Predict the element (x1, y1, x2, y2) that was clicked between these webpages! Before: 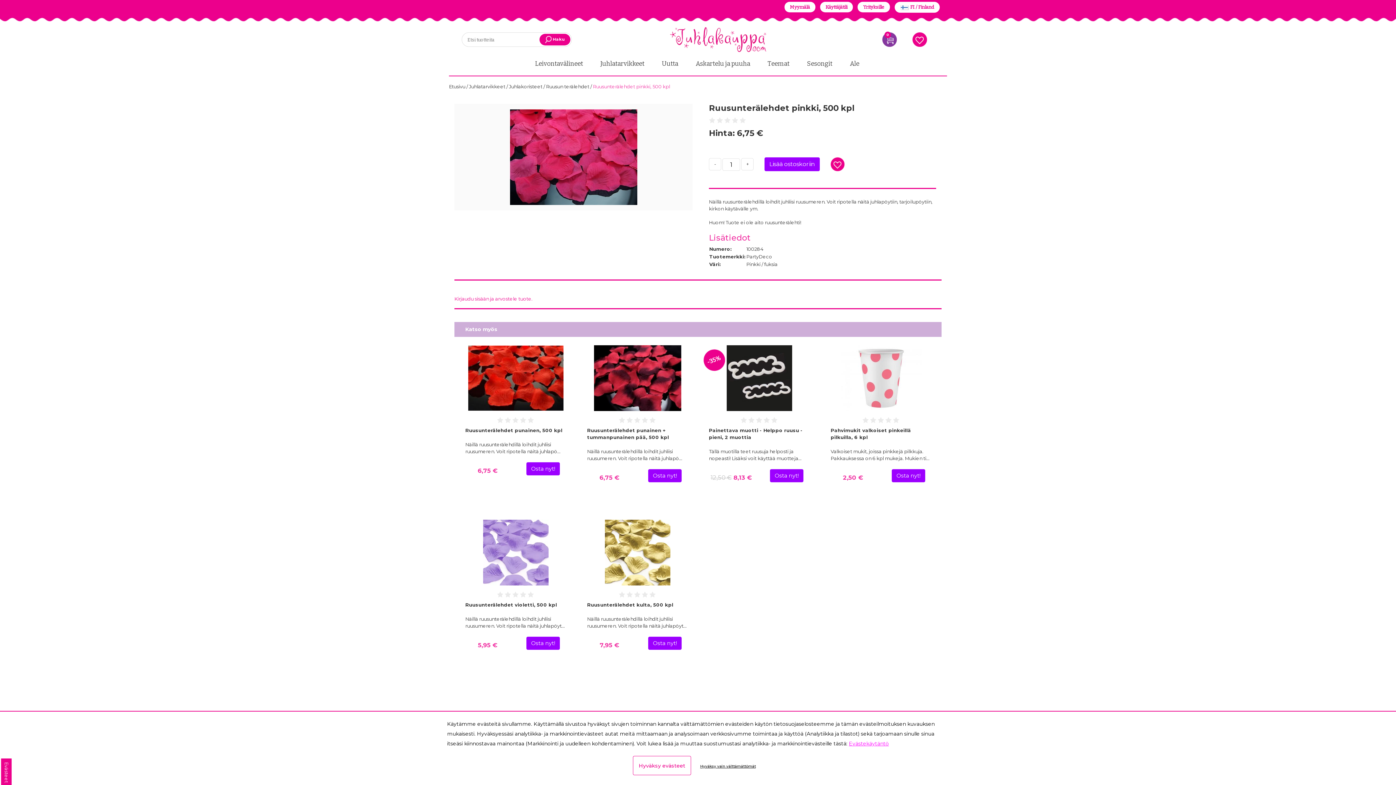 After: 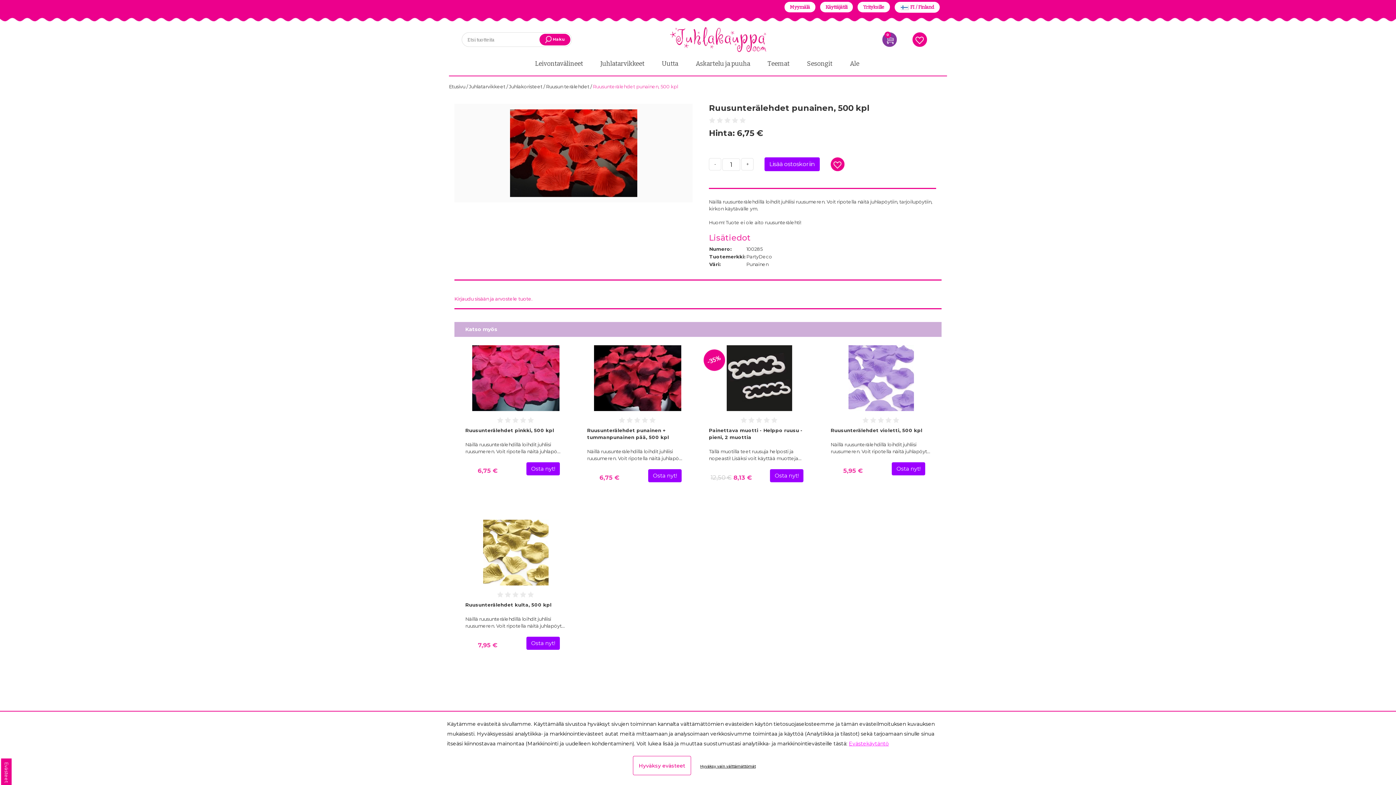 Action: label: Ruusunterälehdet punainen, 500 kpl bbox: (465, 427, 562, 433)